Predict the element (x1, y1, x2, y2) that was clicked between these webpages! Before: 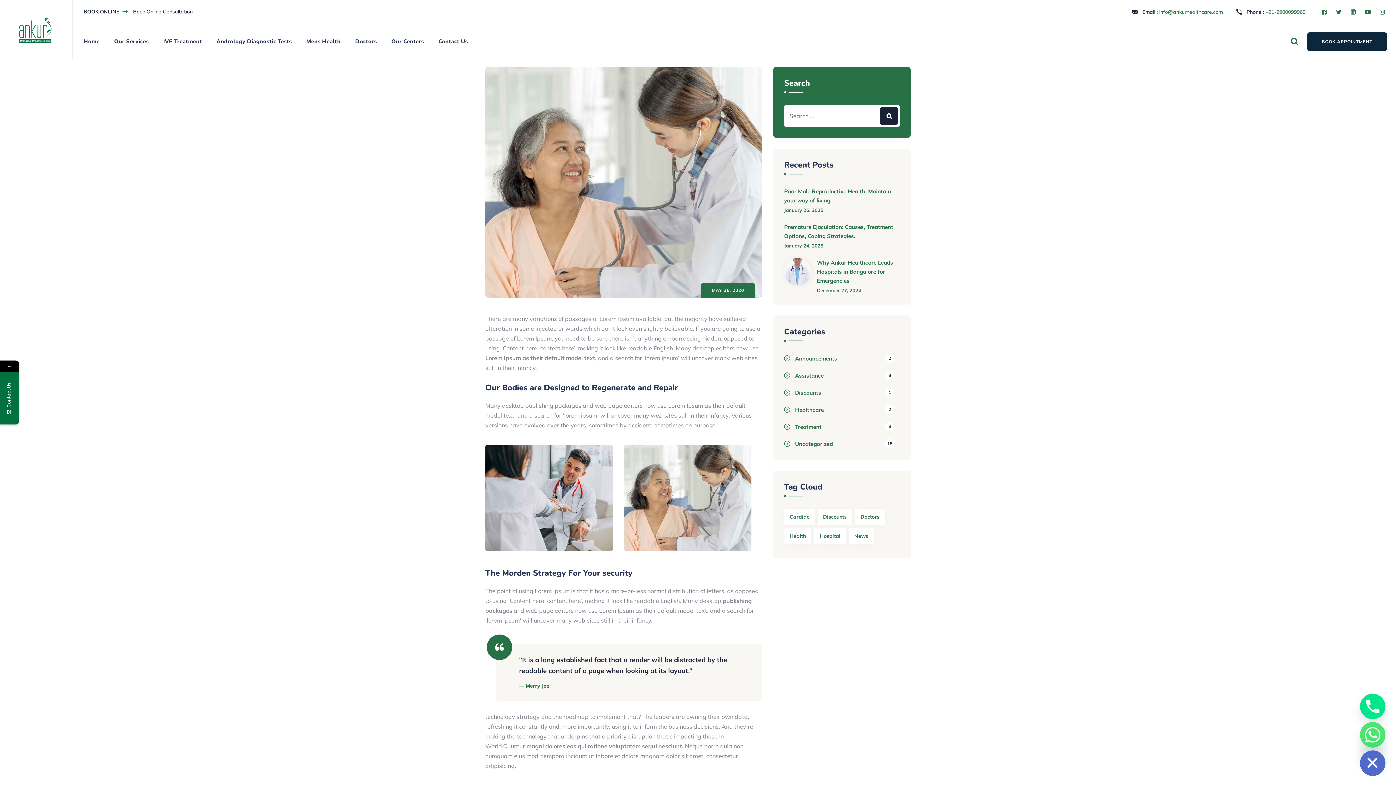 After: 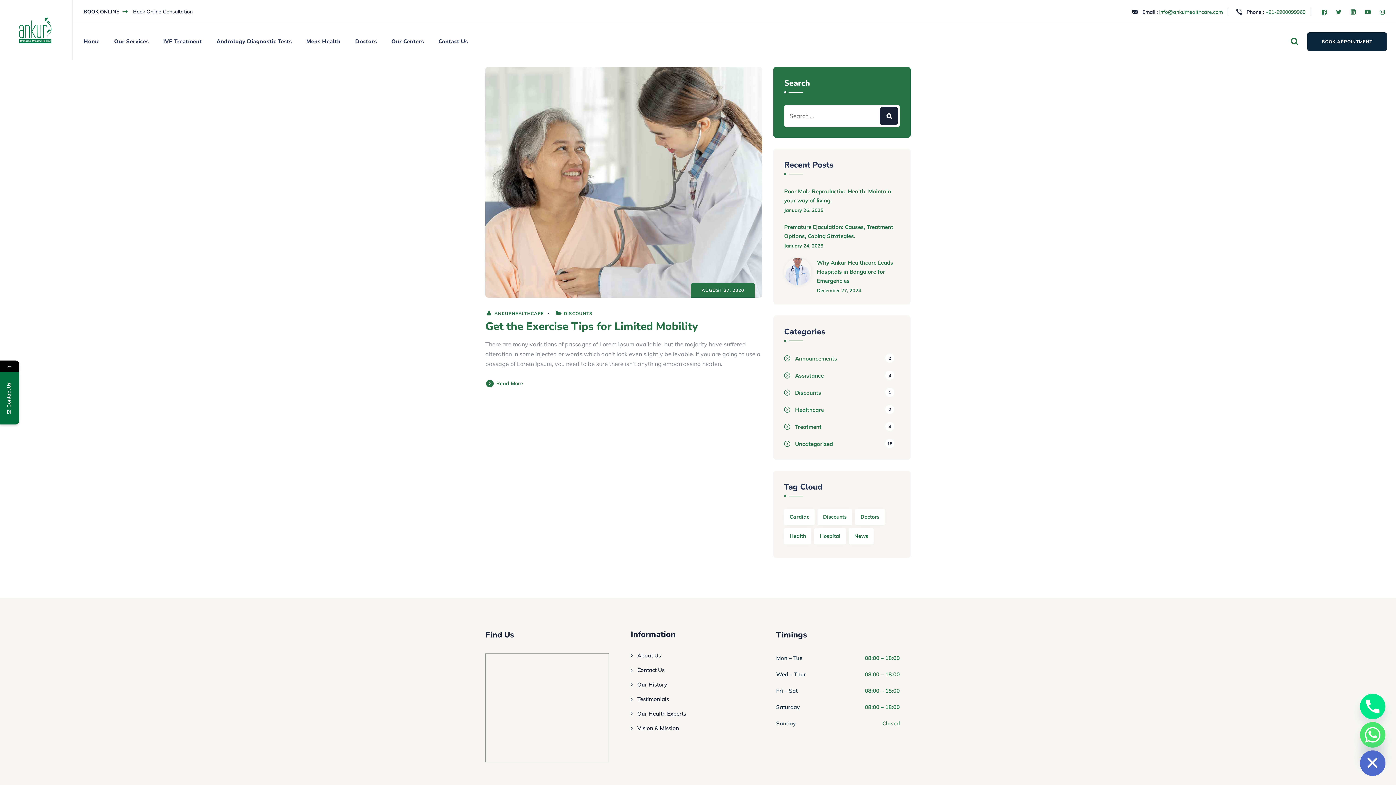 Action: bbox: (784, 388, 821, 397) label: Discounts